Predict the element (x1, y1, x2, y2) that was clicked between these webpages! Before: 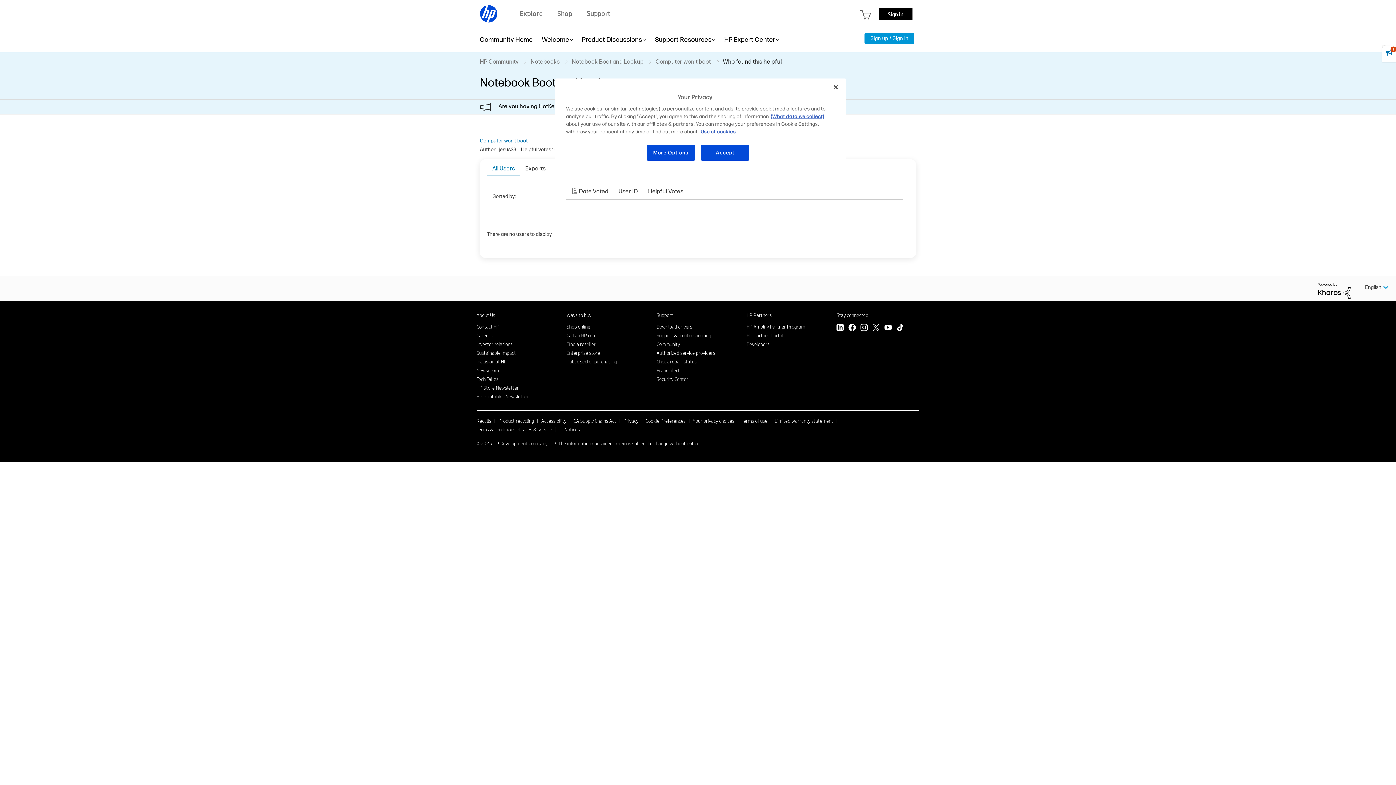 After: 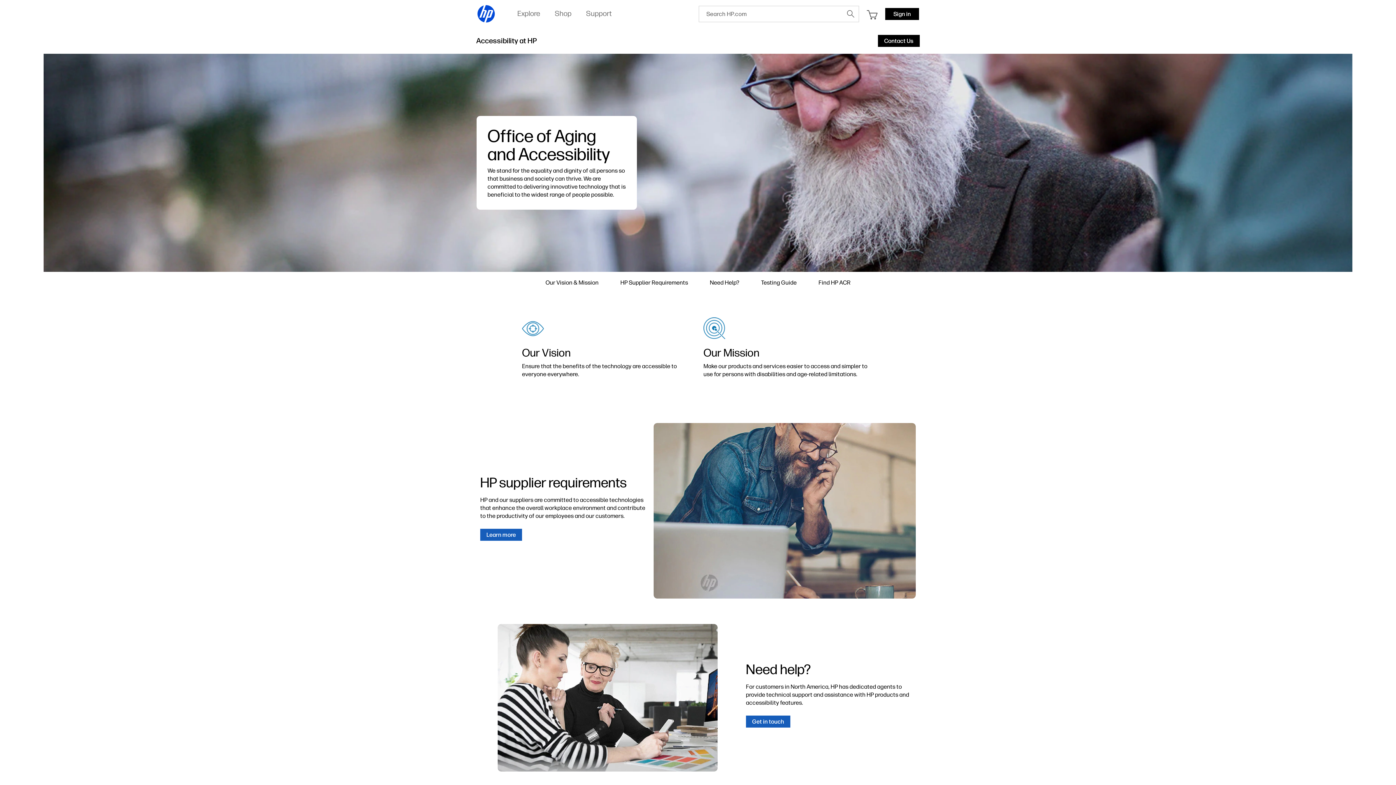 Action: label: Accessibility bbox: (541, 417, 566, 424)